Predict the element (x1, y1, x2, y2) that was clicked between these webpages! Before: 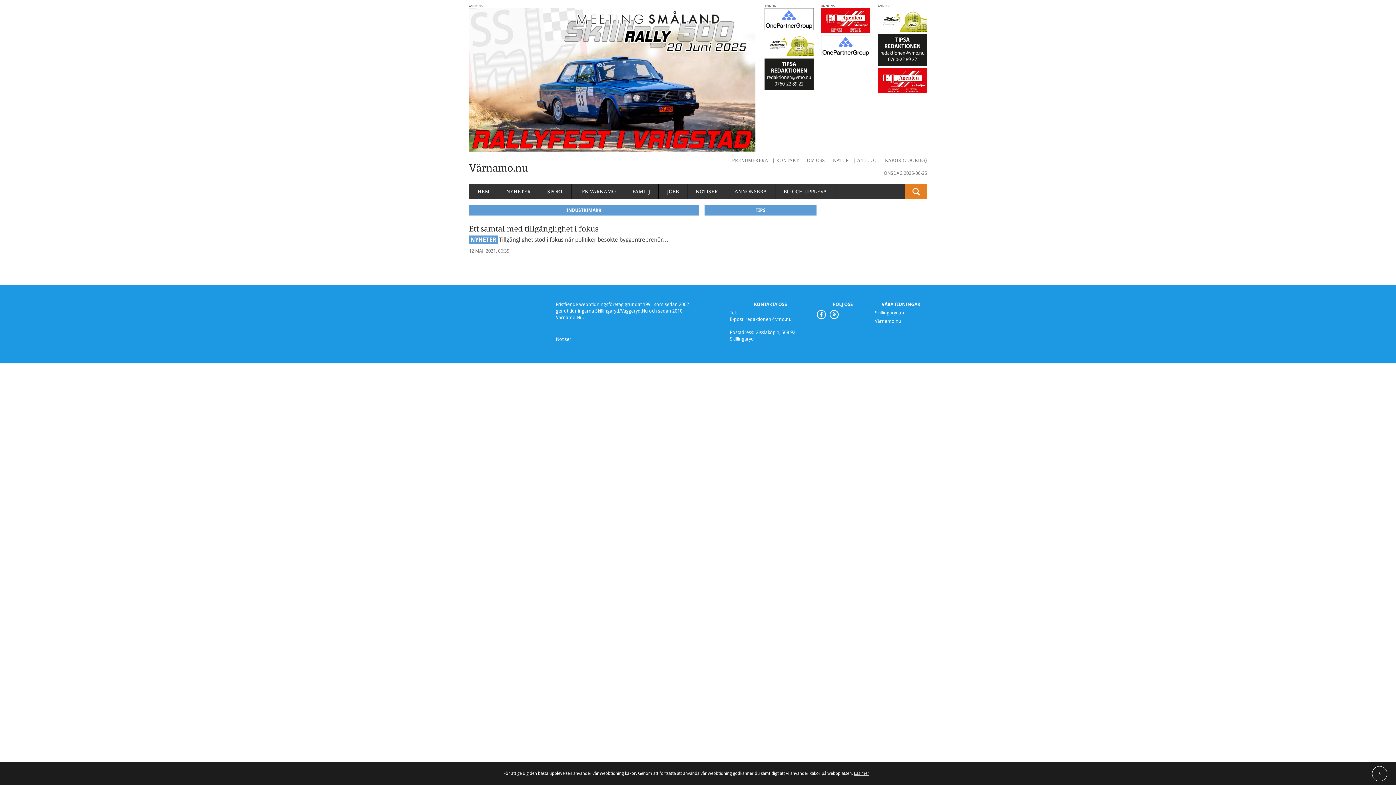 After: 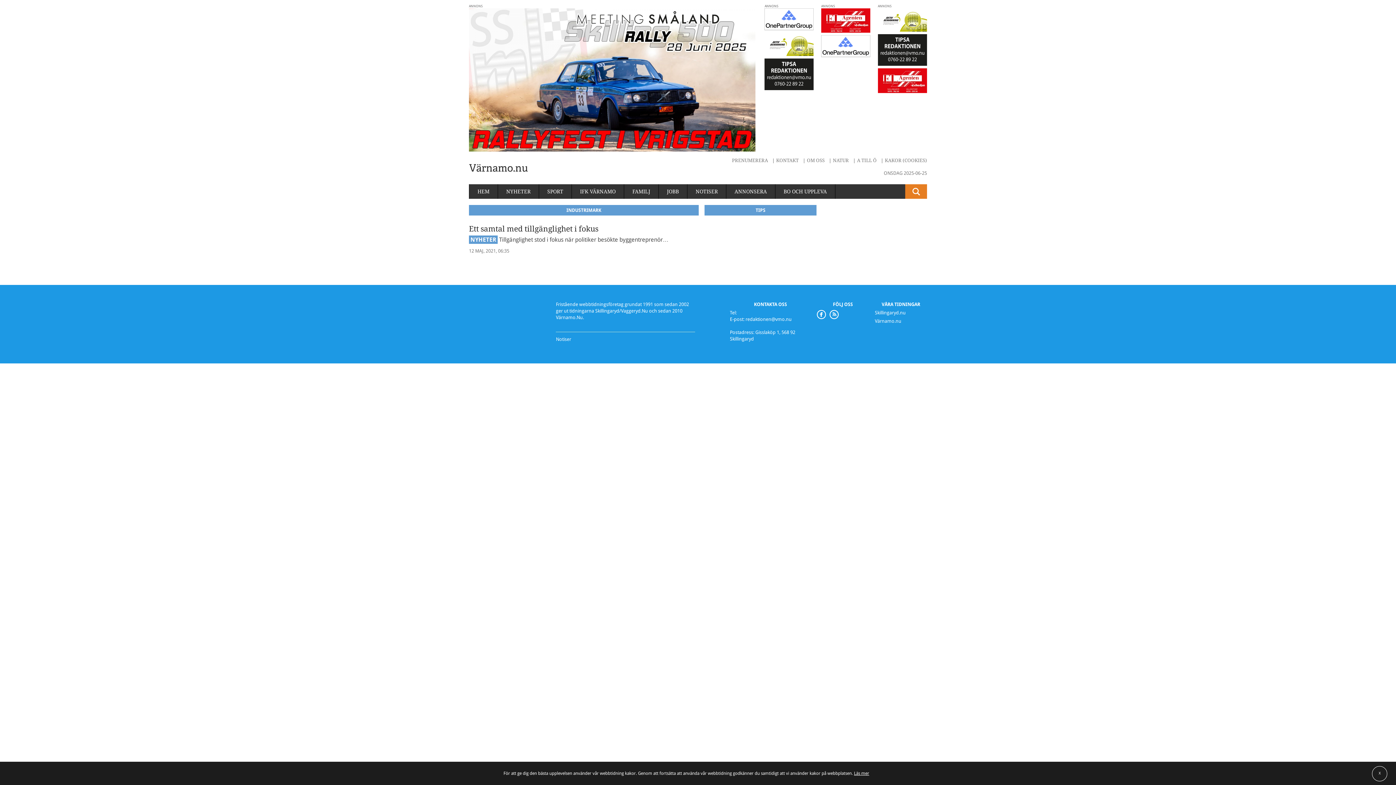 Action: bbox: (469, 8, 755, 151)